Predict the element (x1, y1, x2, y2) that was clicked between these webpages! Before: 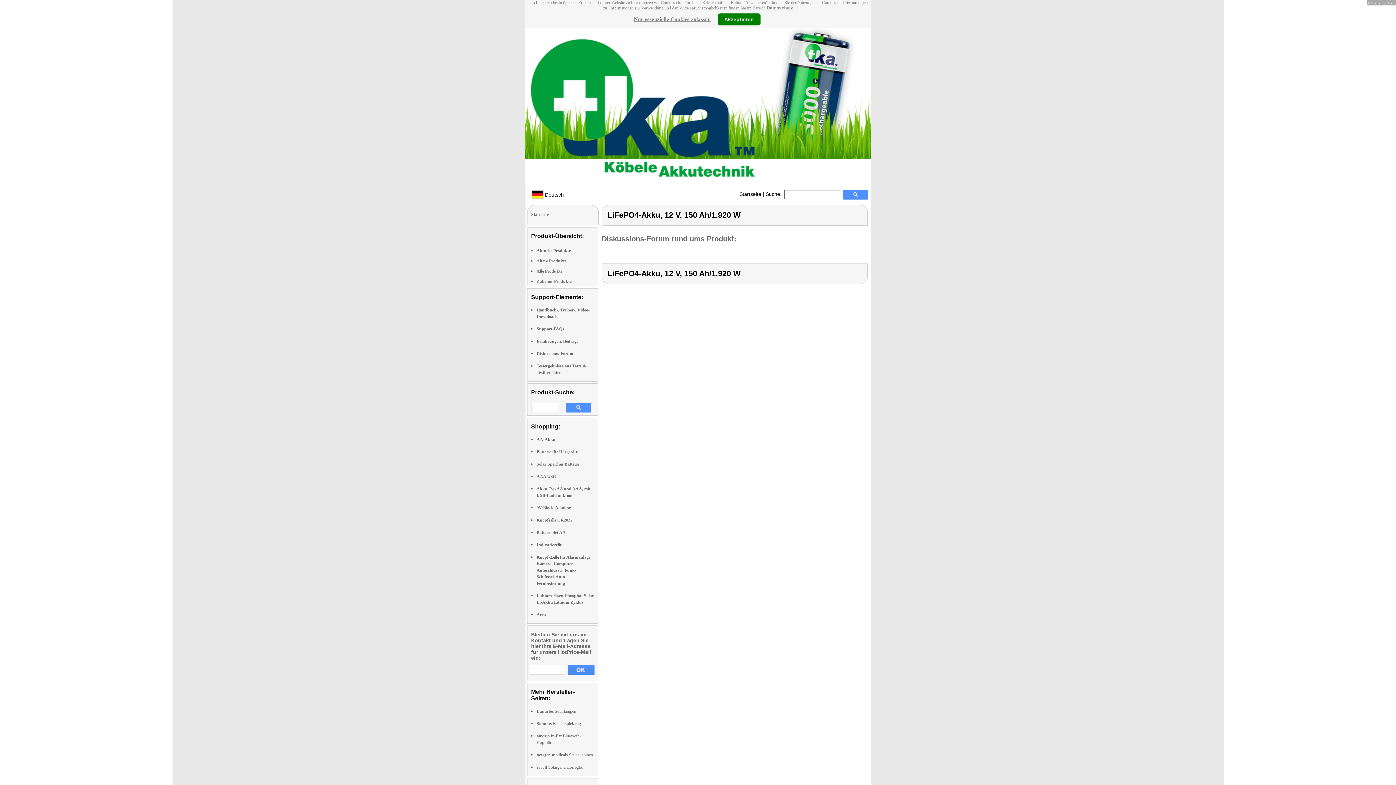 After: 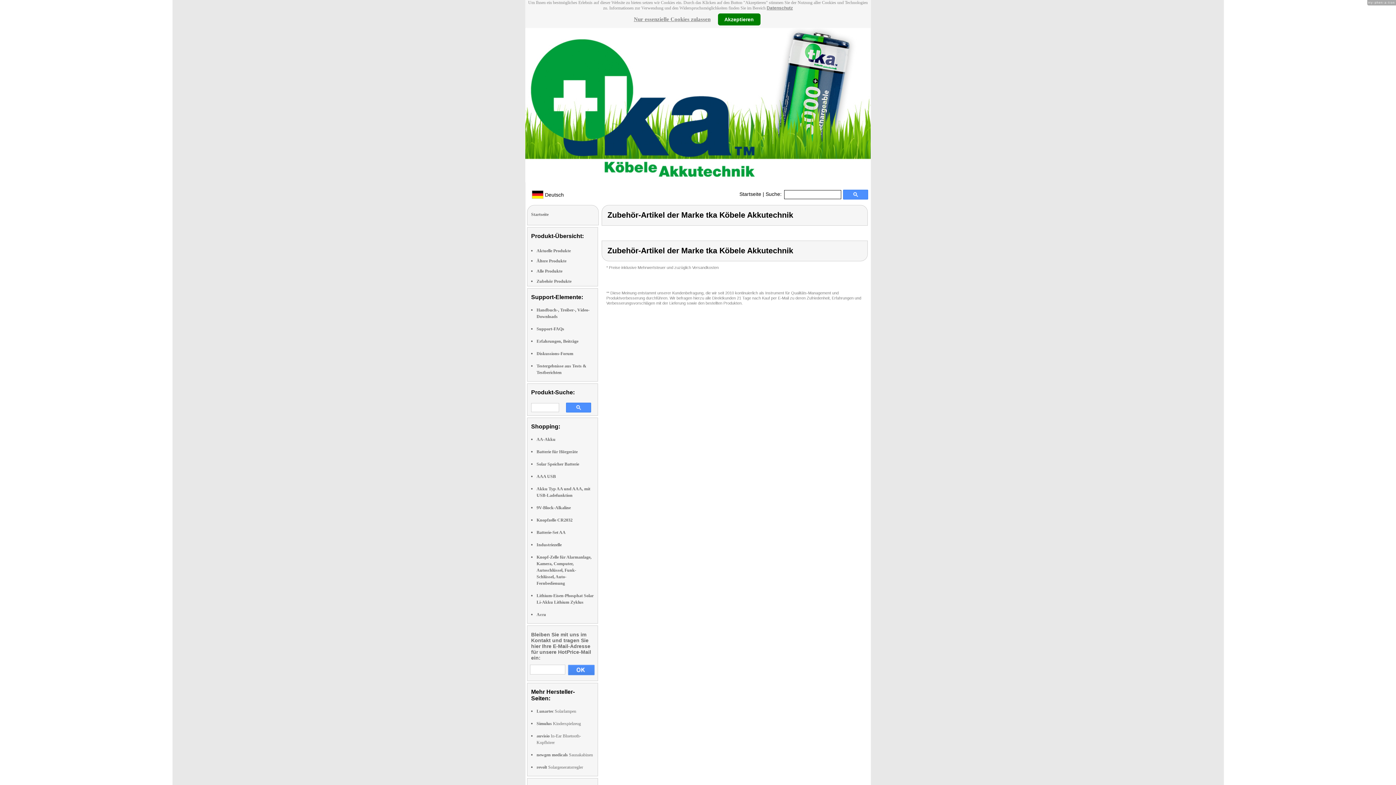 Action: bbox: (536, 278, 571, 284) label: Zubehör Produkte